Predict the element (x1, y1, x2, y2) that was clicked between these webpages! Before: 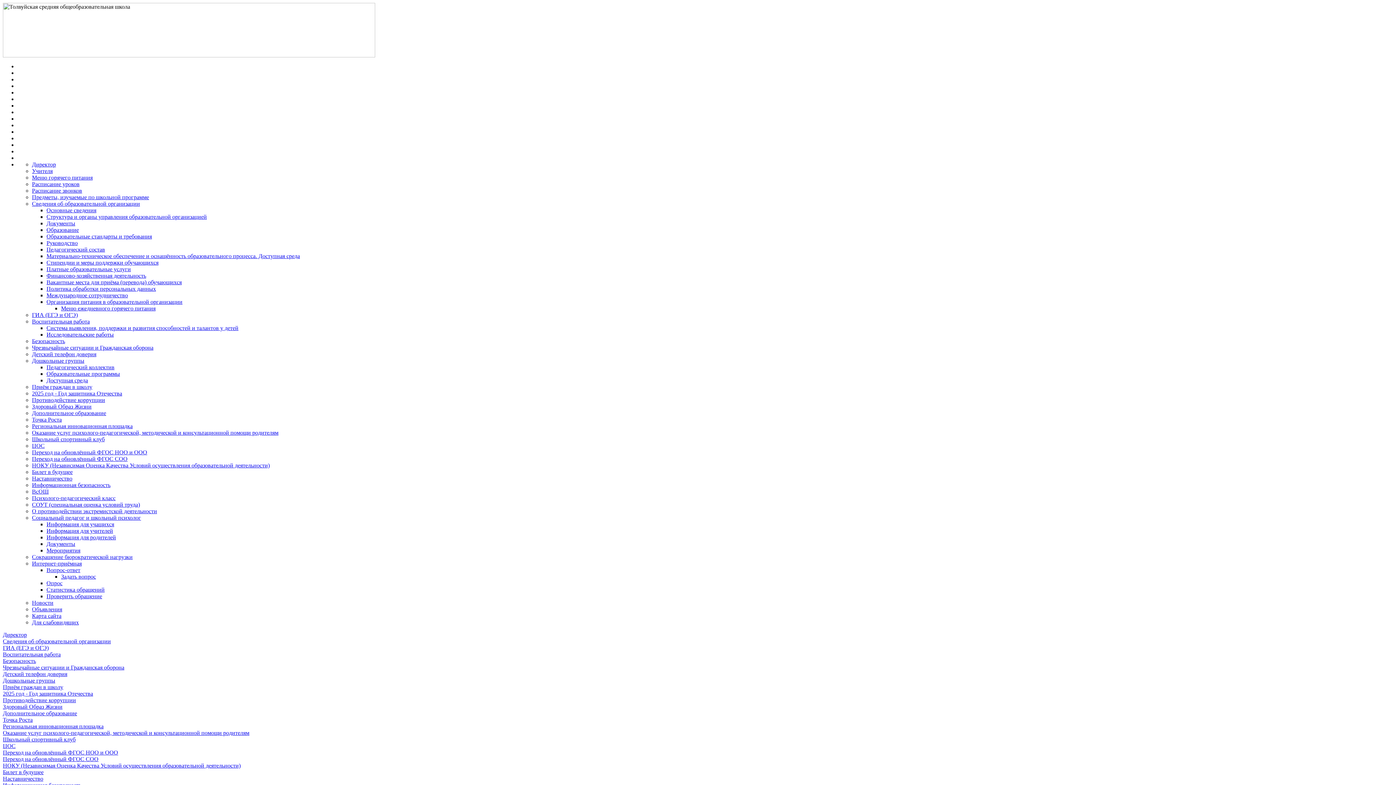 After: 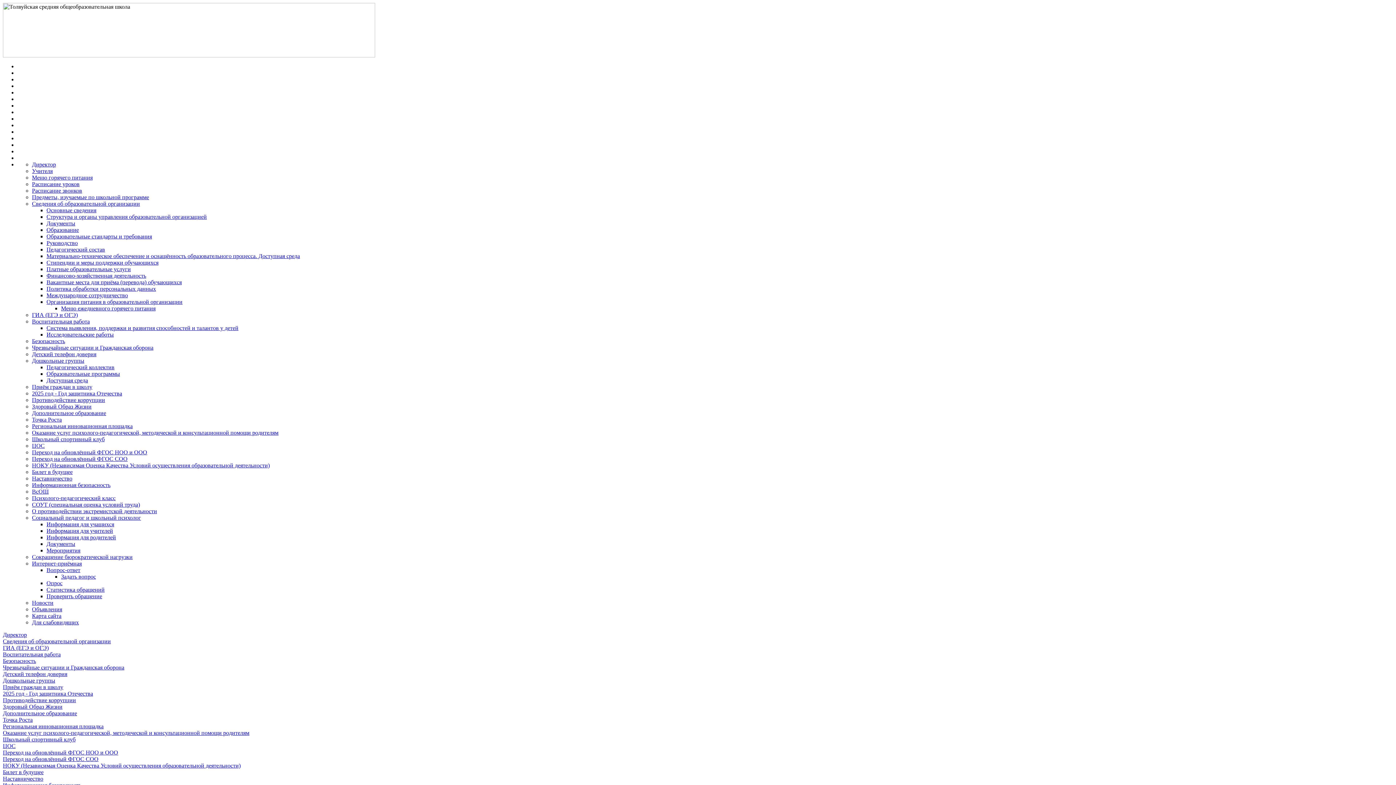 Action: label: Региональная инновационная площадка bbox: (32, 423, 132, 429)